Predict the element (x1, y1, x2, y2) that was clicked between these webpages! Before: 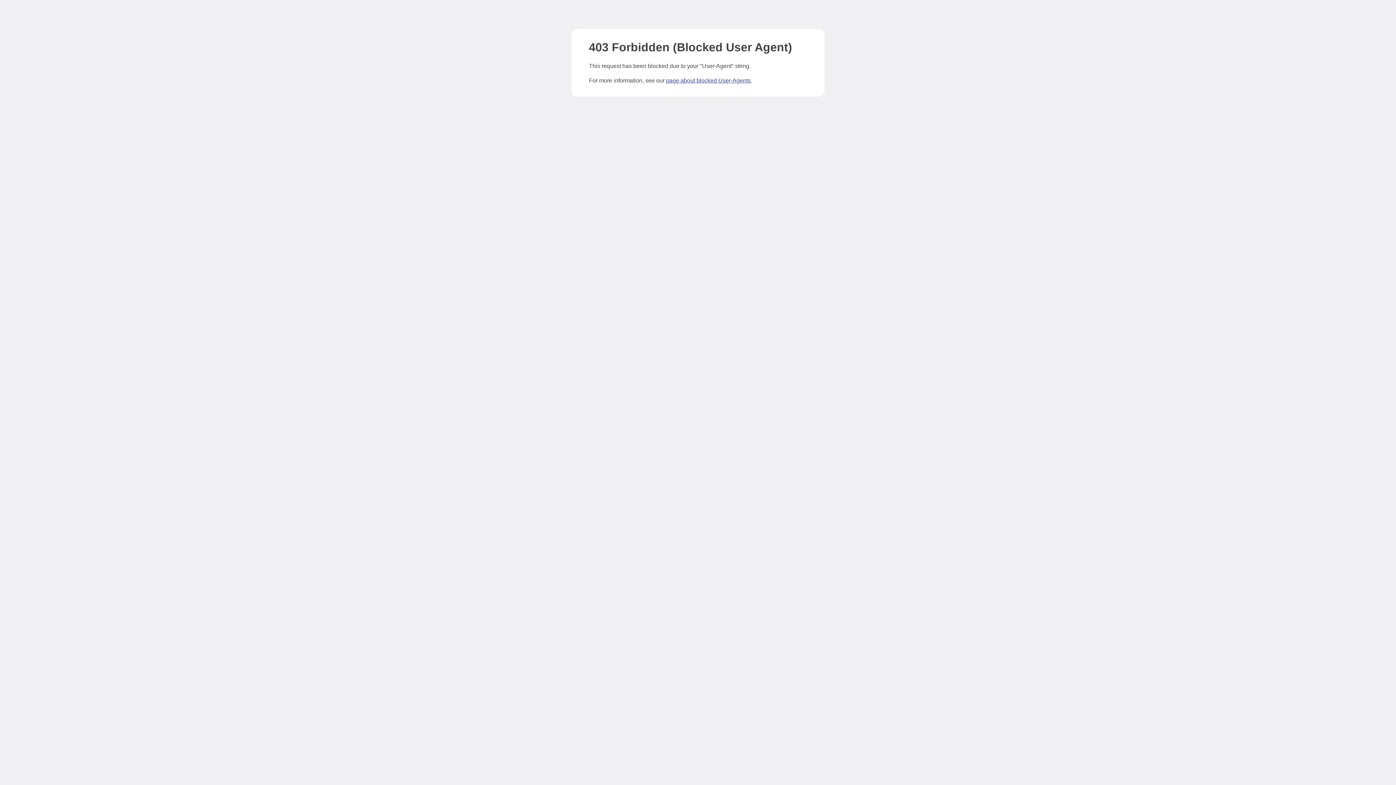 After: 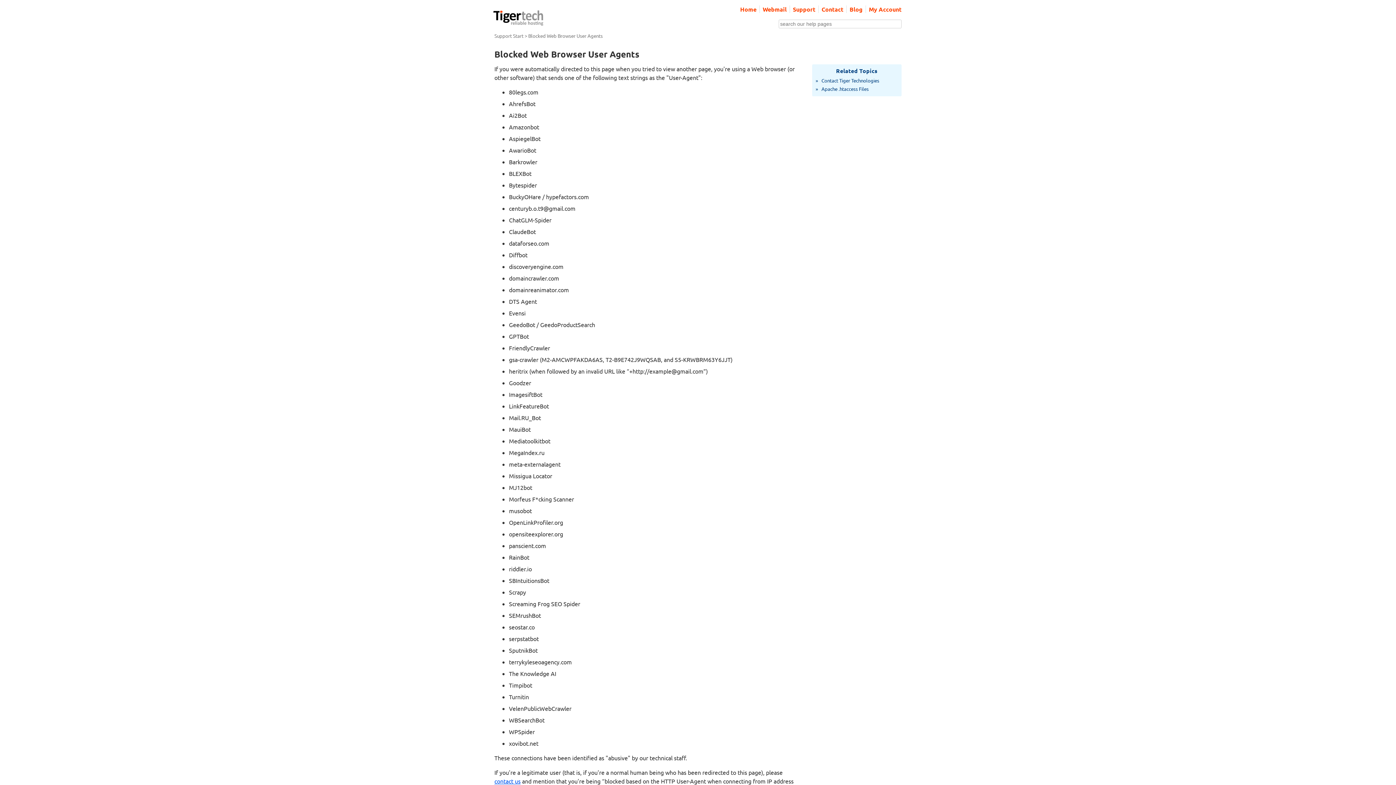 Action: label: page about blocked User-Agents bbox: (666, 77, 750, 83)